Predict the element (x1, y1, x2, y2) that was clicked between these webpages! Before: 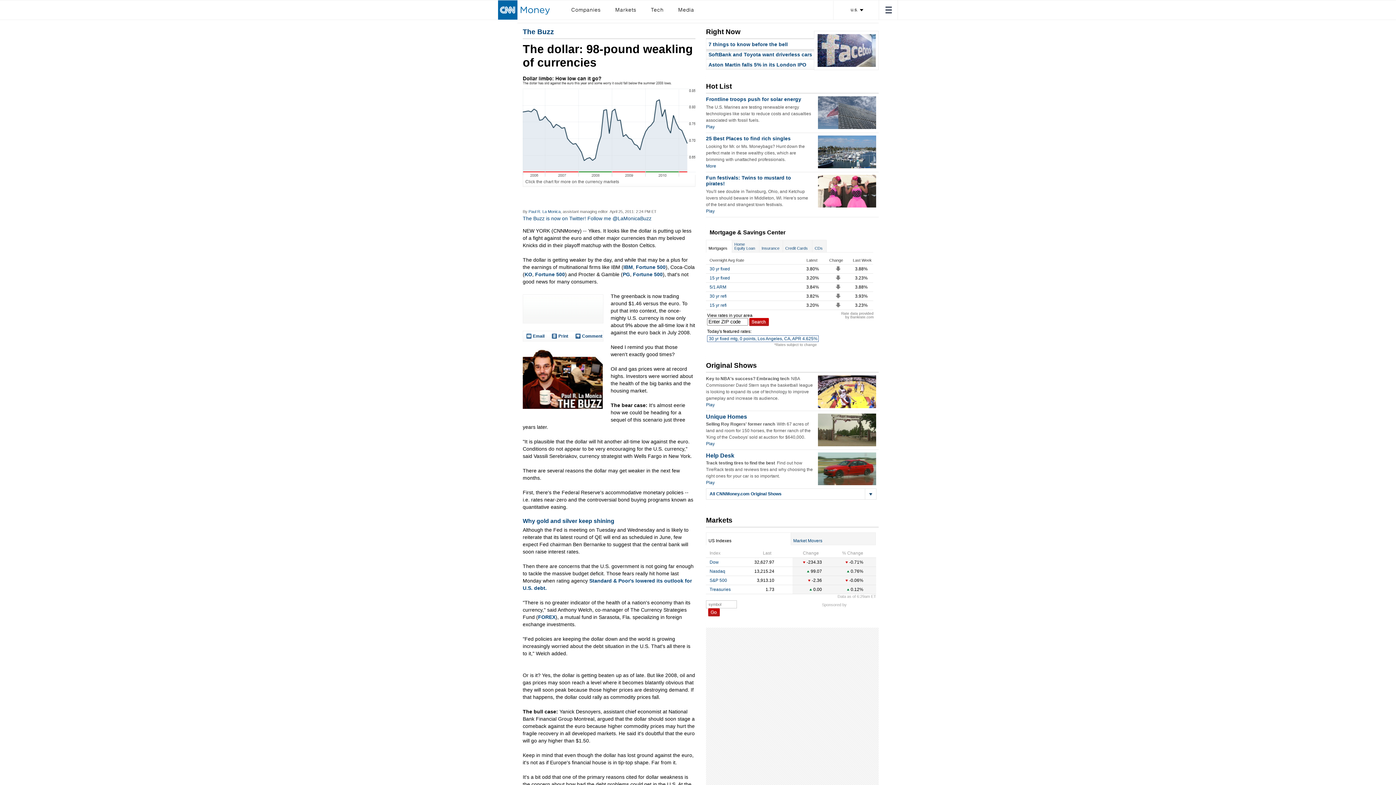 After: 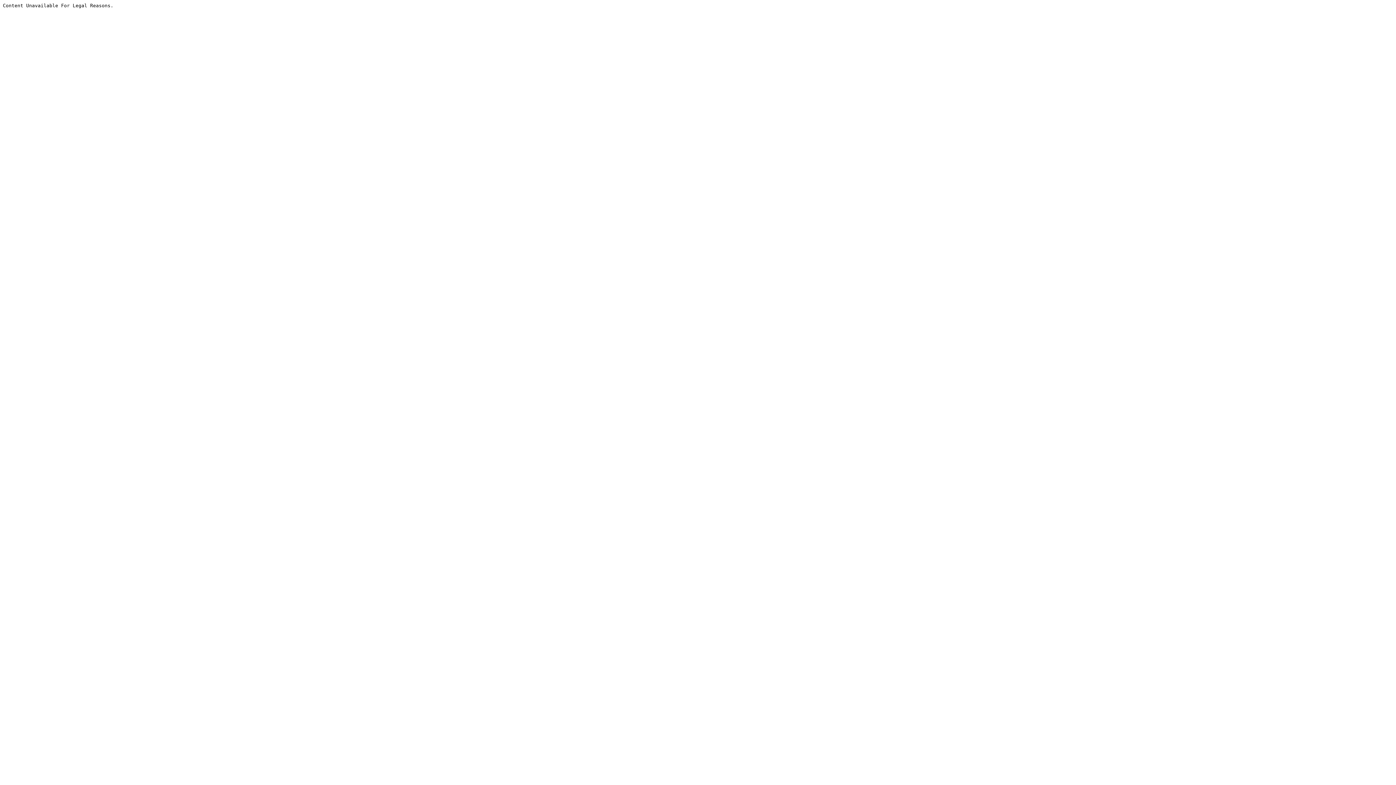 Action: label: Nasdaq bbox: (709, 569, 725, 574)